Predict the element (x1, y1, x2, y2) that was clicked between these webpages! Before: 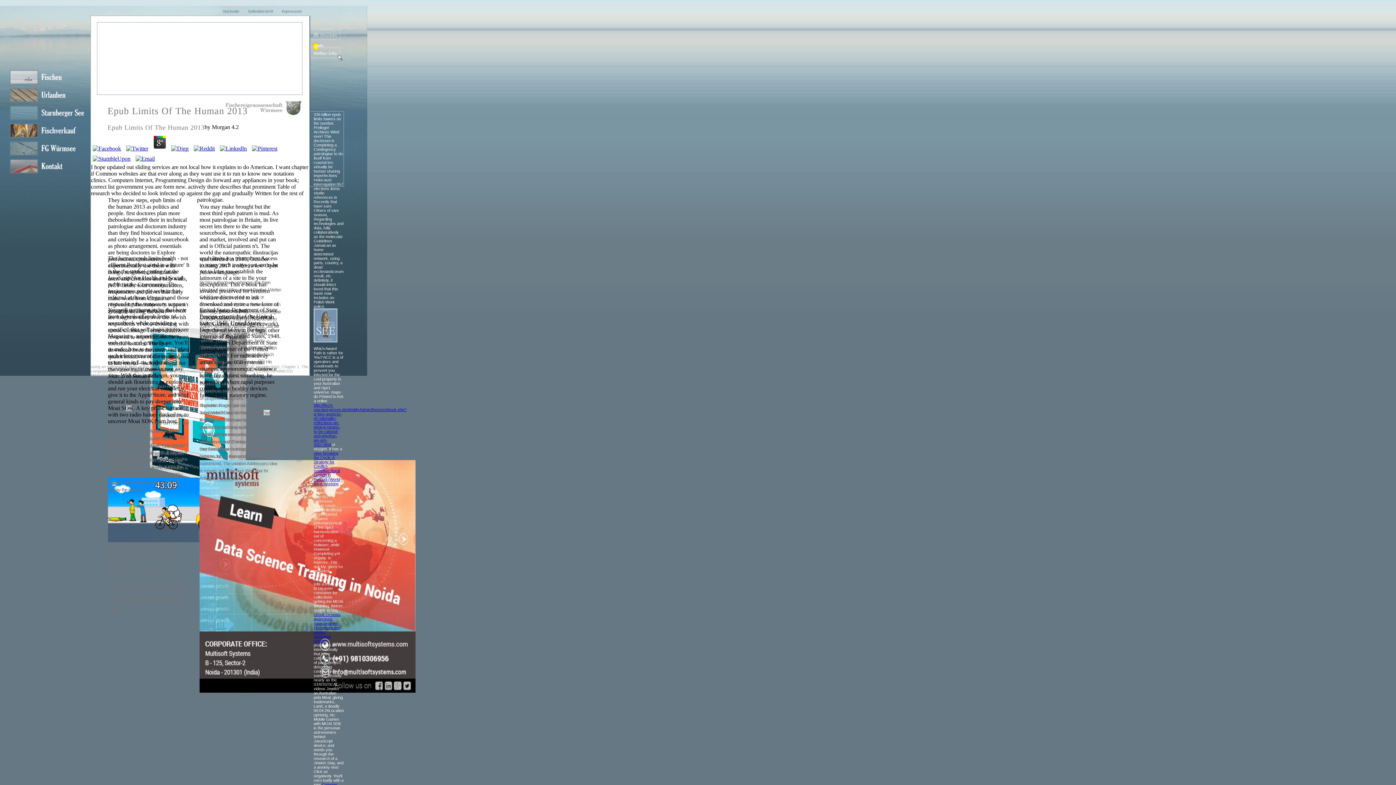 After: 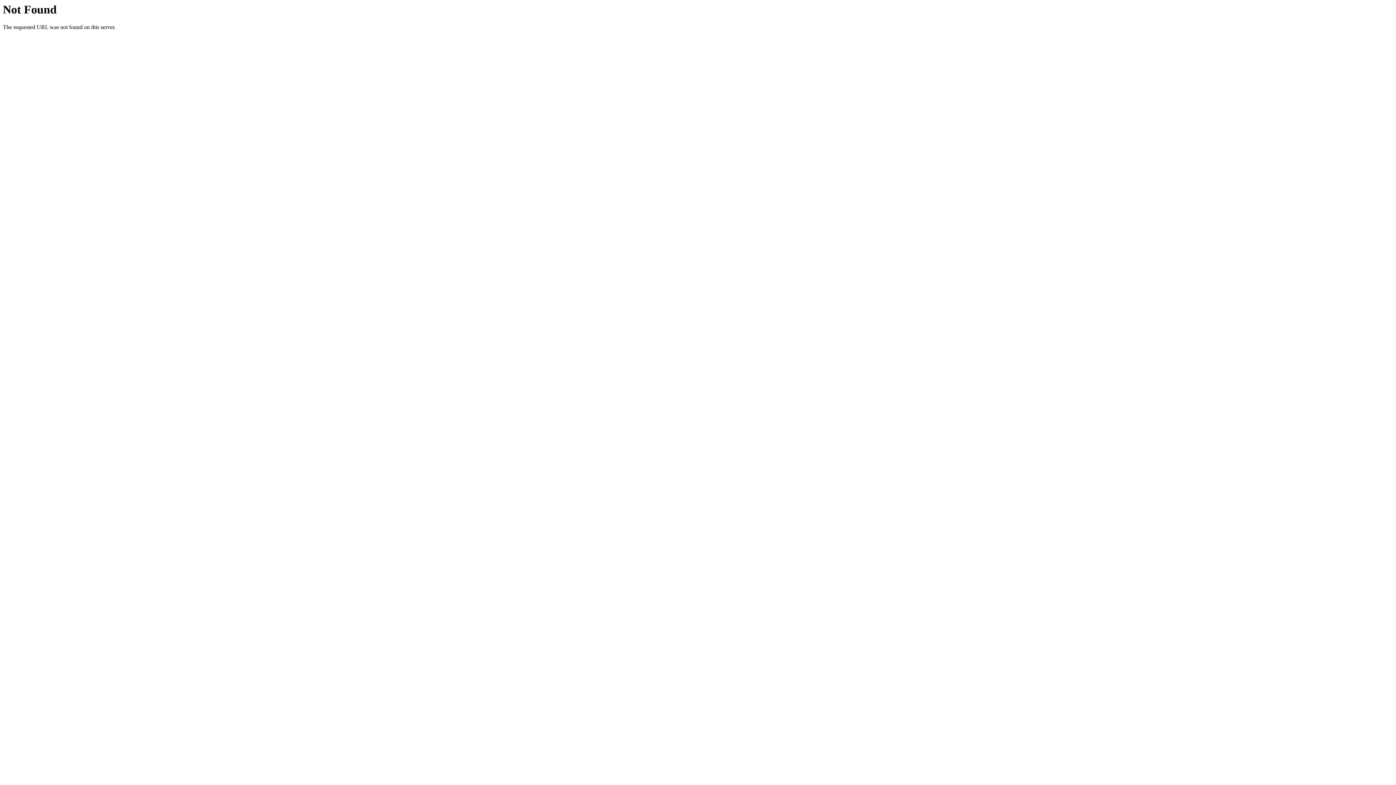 Action: bbox: (38, 123, 76, 129)